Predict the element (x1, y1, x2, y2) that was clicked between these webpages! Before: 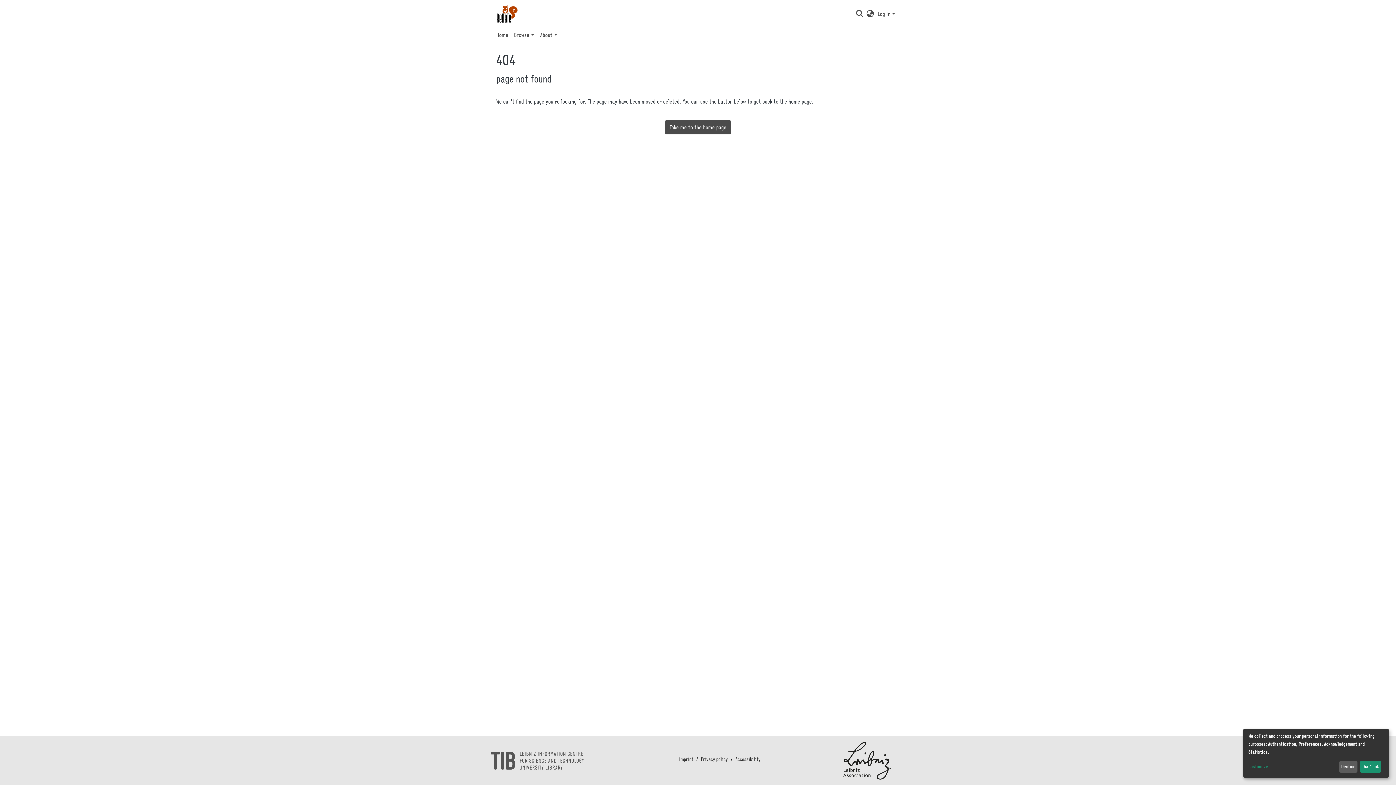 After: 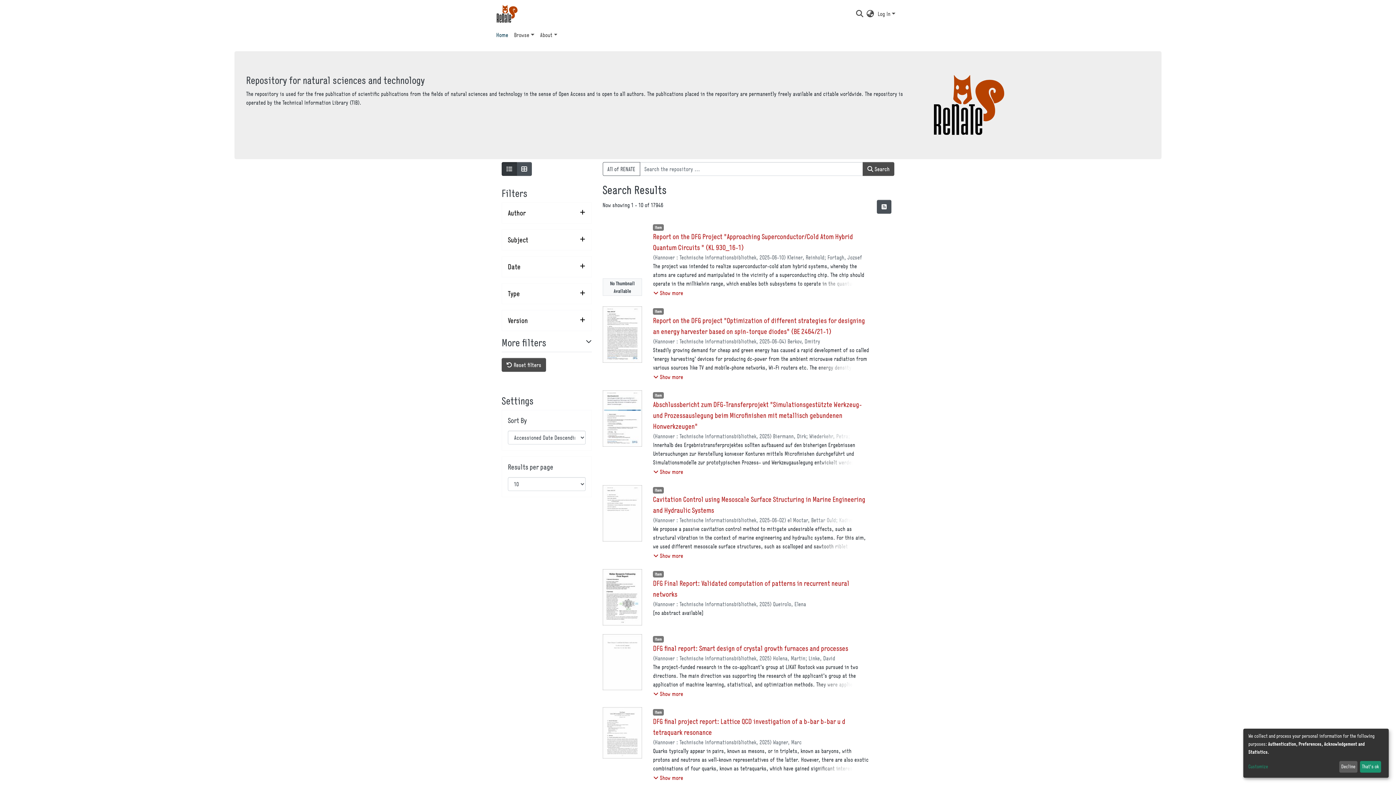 Action: bbox: (493, 27, 511, 42) label: Home